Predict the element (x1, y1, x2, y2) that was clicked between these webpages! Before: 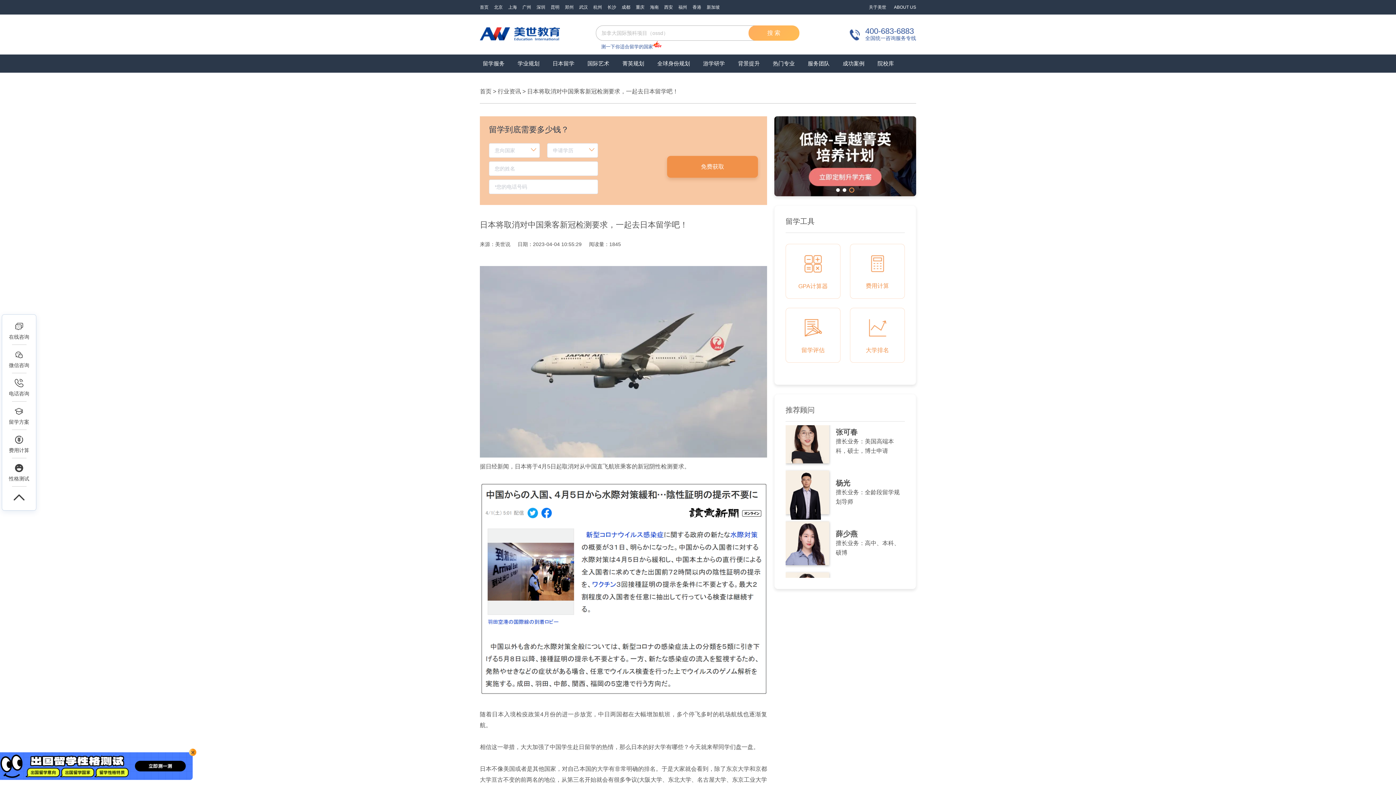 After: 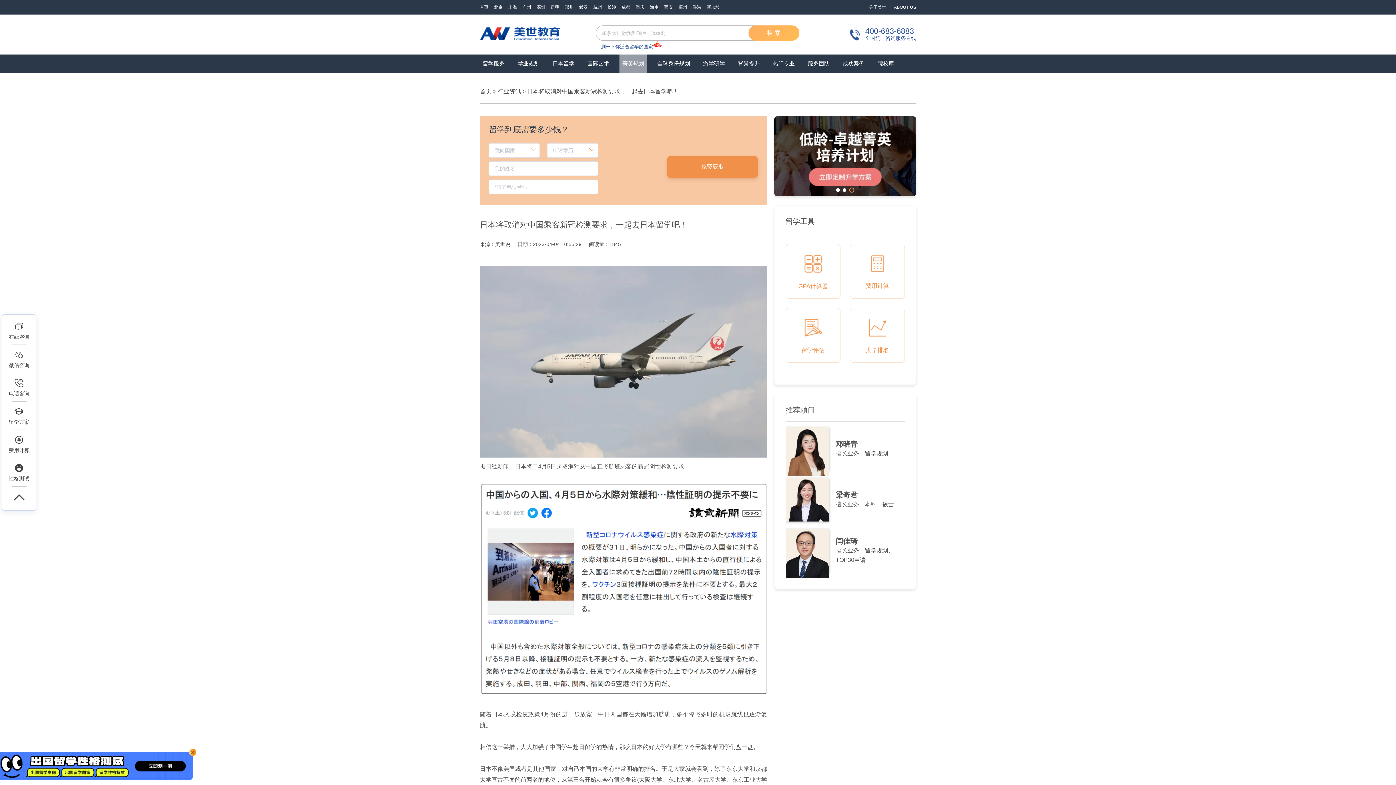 Action: label: 菁英规划 bbox: (619, 54, 647, 72)